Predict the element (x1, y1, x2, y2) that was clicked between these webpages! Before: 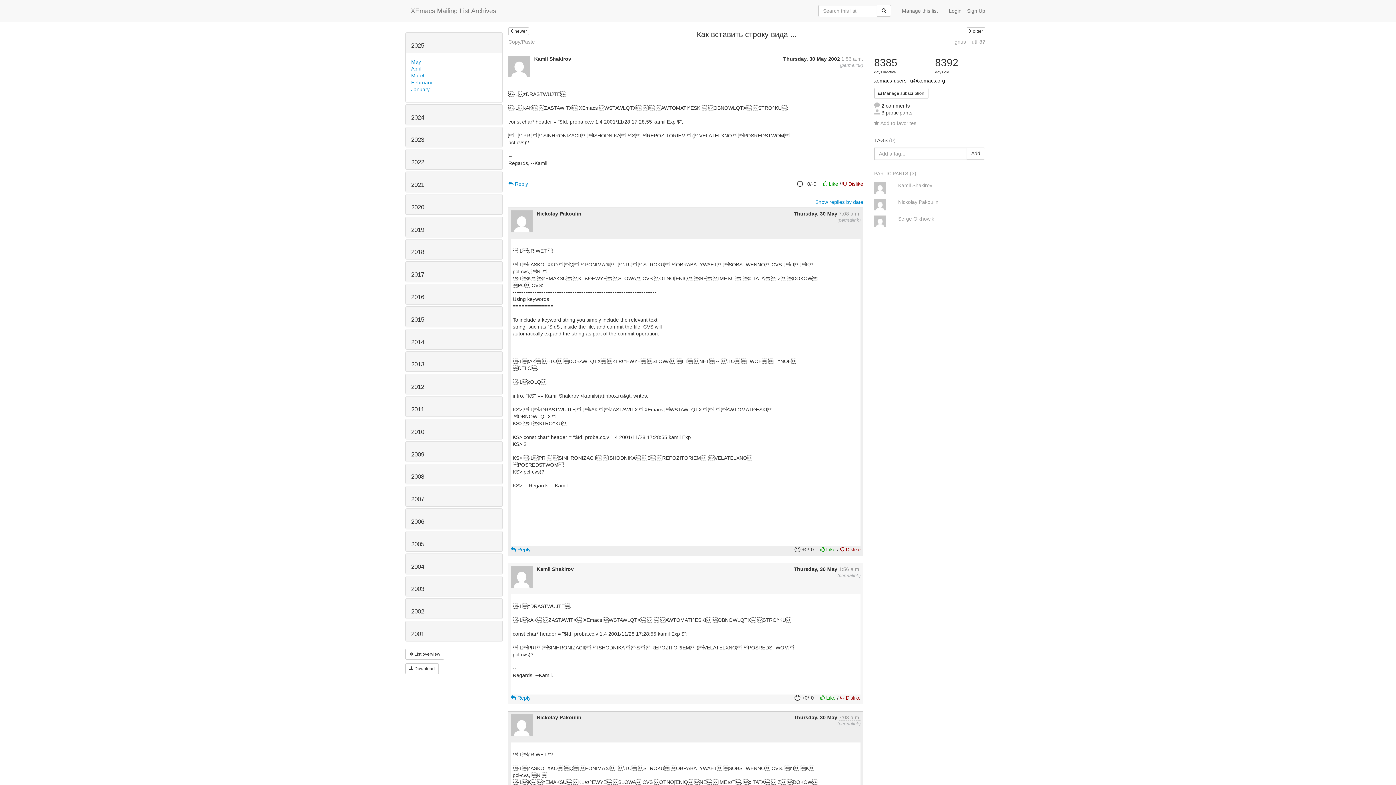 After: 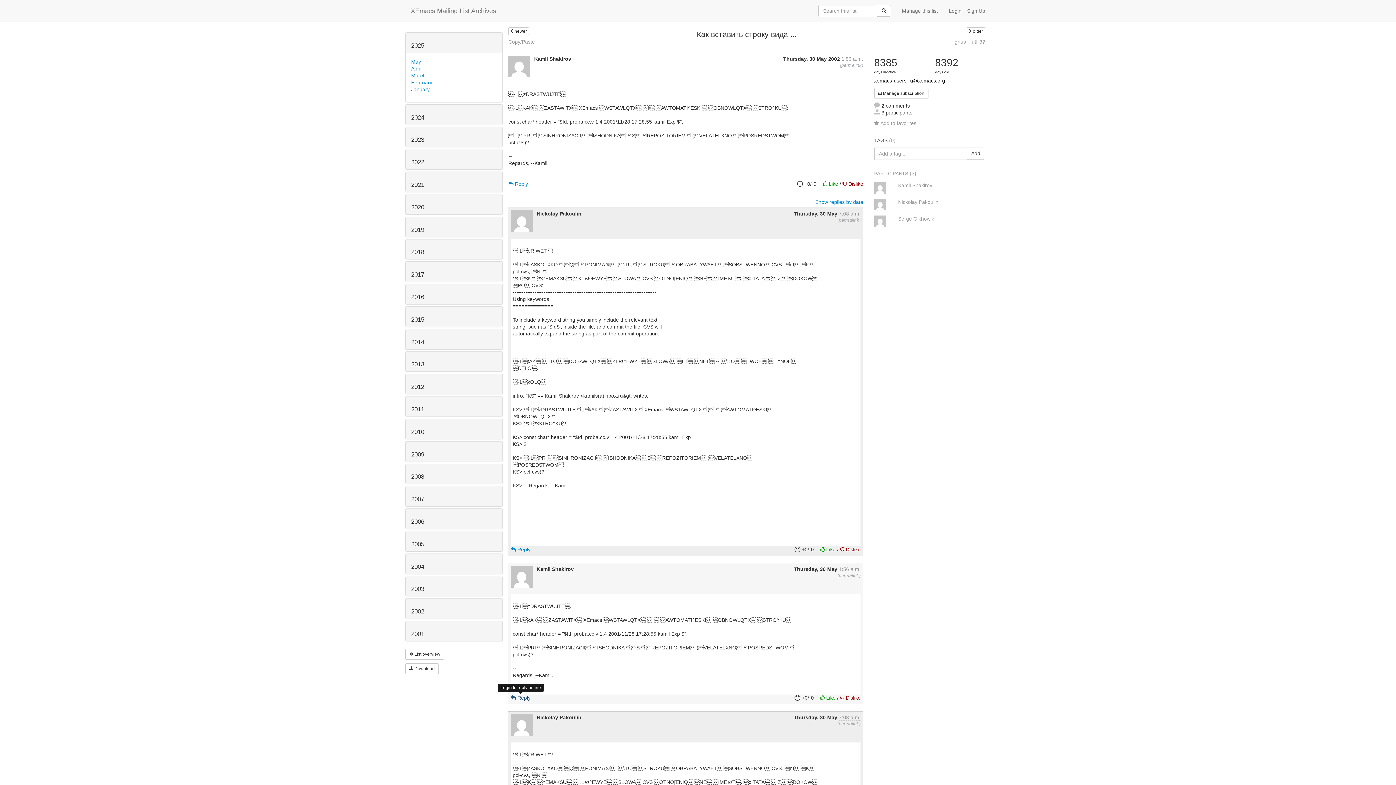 Action: bbox: (511, 695, 530, 701) label:  Reply